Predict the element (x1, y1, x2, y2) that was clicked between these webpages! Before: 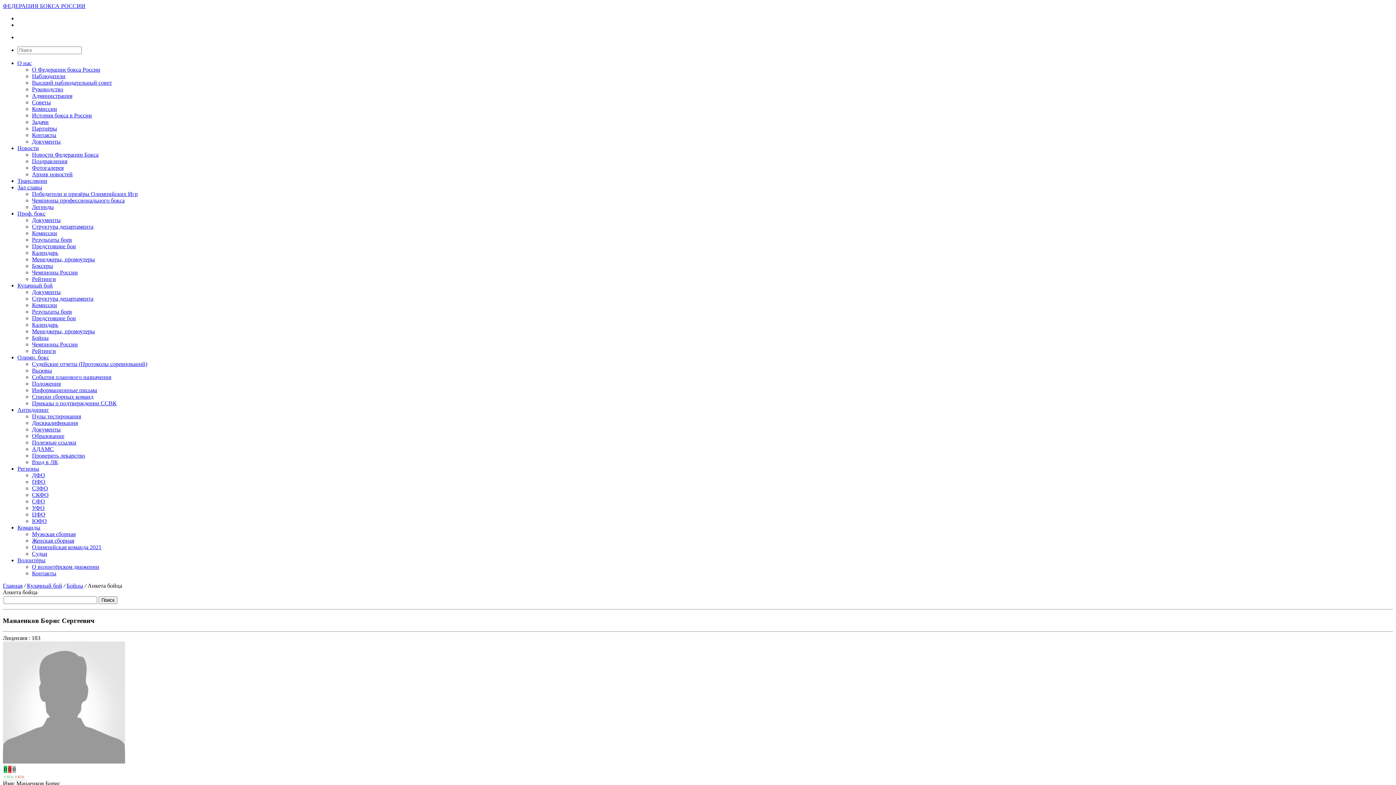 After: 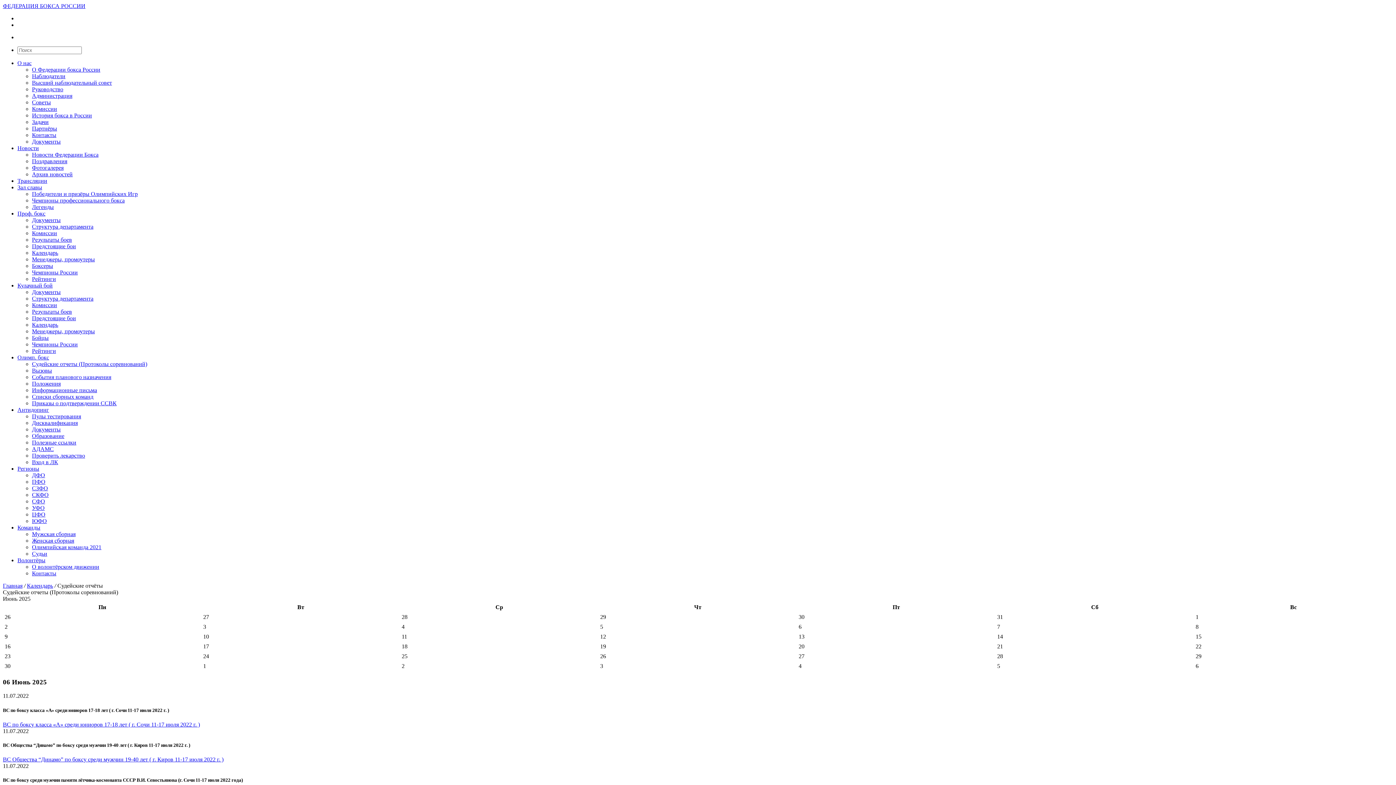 Action: label: Судейские отчеты (Протоколы соревнований) bbox: (32, 361, 147, 367)